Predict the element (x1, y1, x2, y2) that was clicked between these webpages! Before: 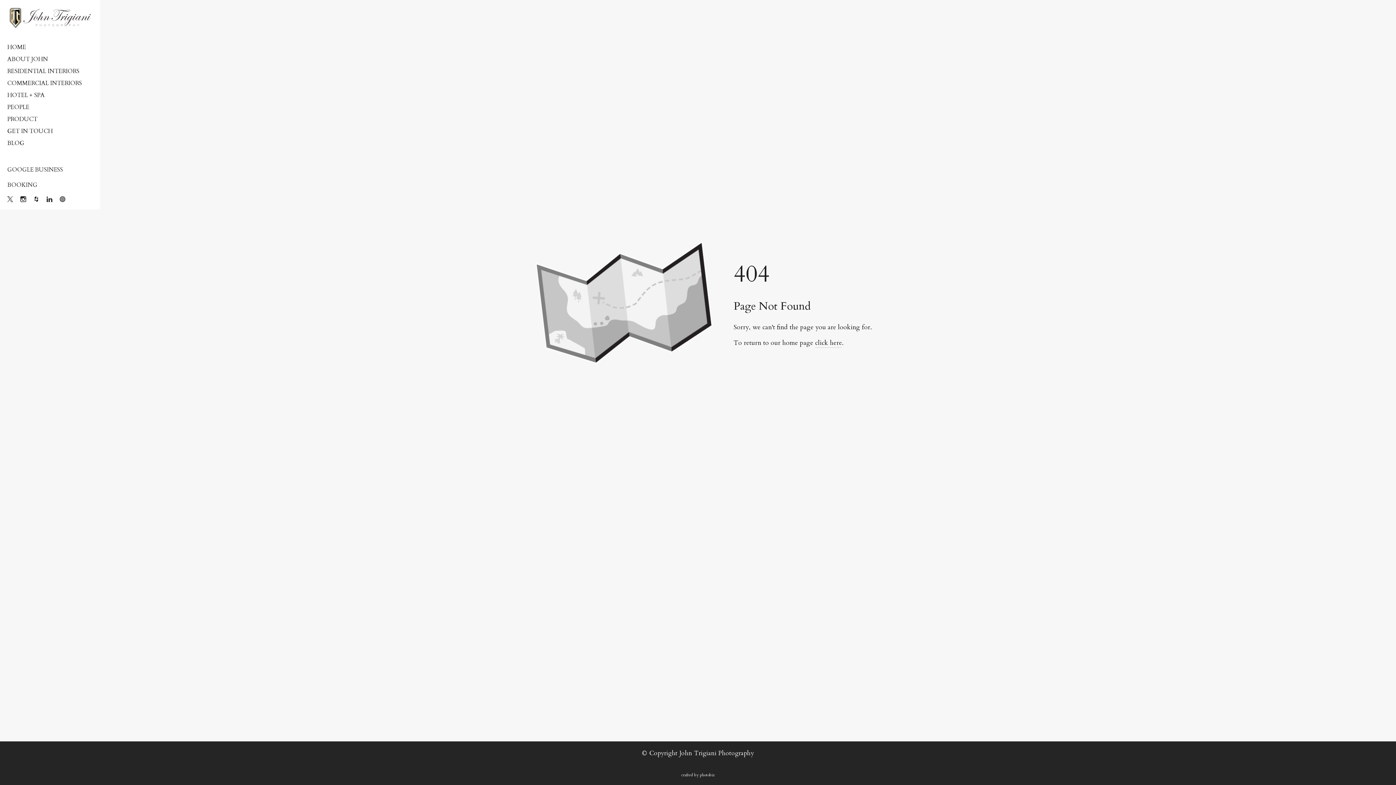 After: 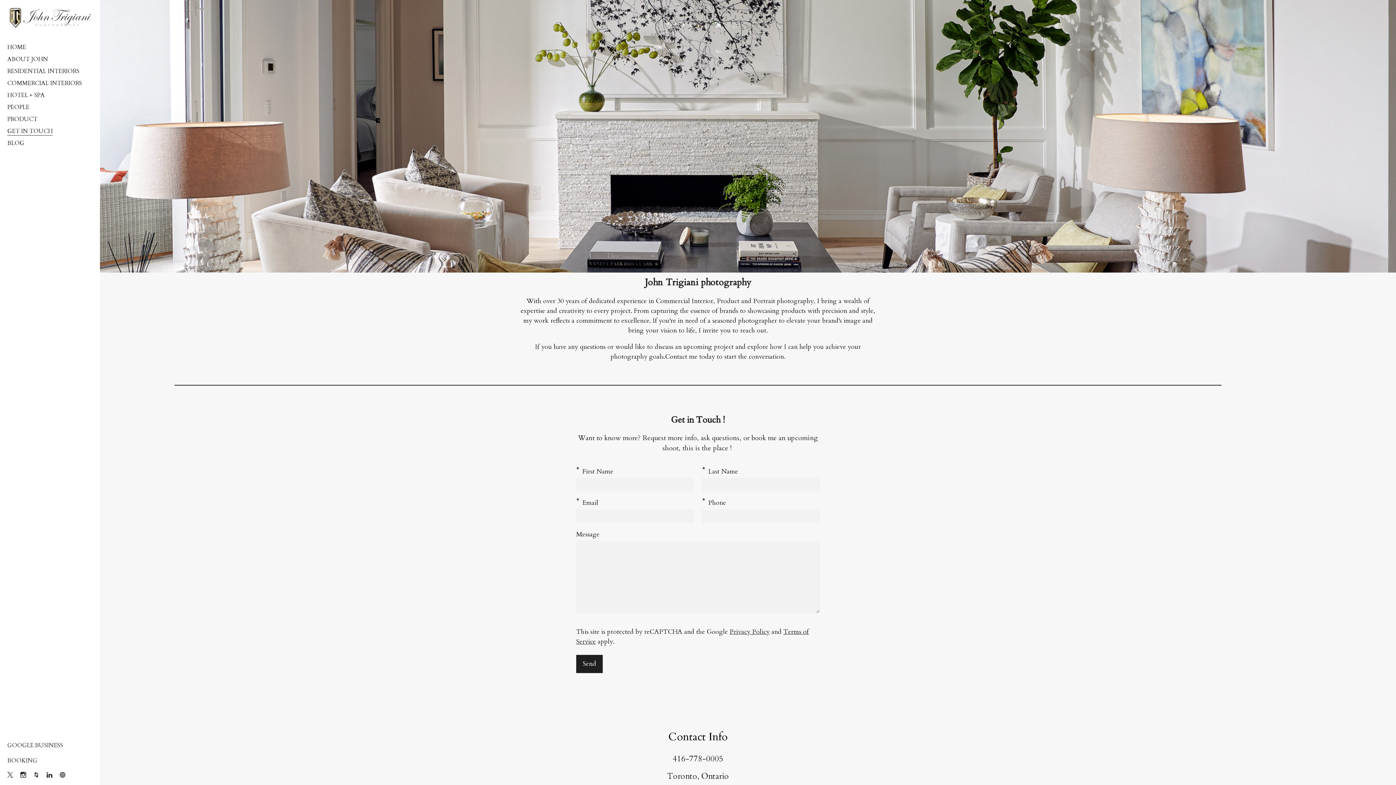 Action: label: © Copyright John Trigiani Photography bbox: (642, 749, 754, 758)